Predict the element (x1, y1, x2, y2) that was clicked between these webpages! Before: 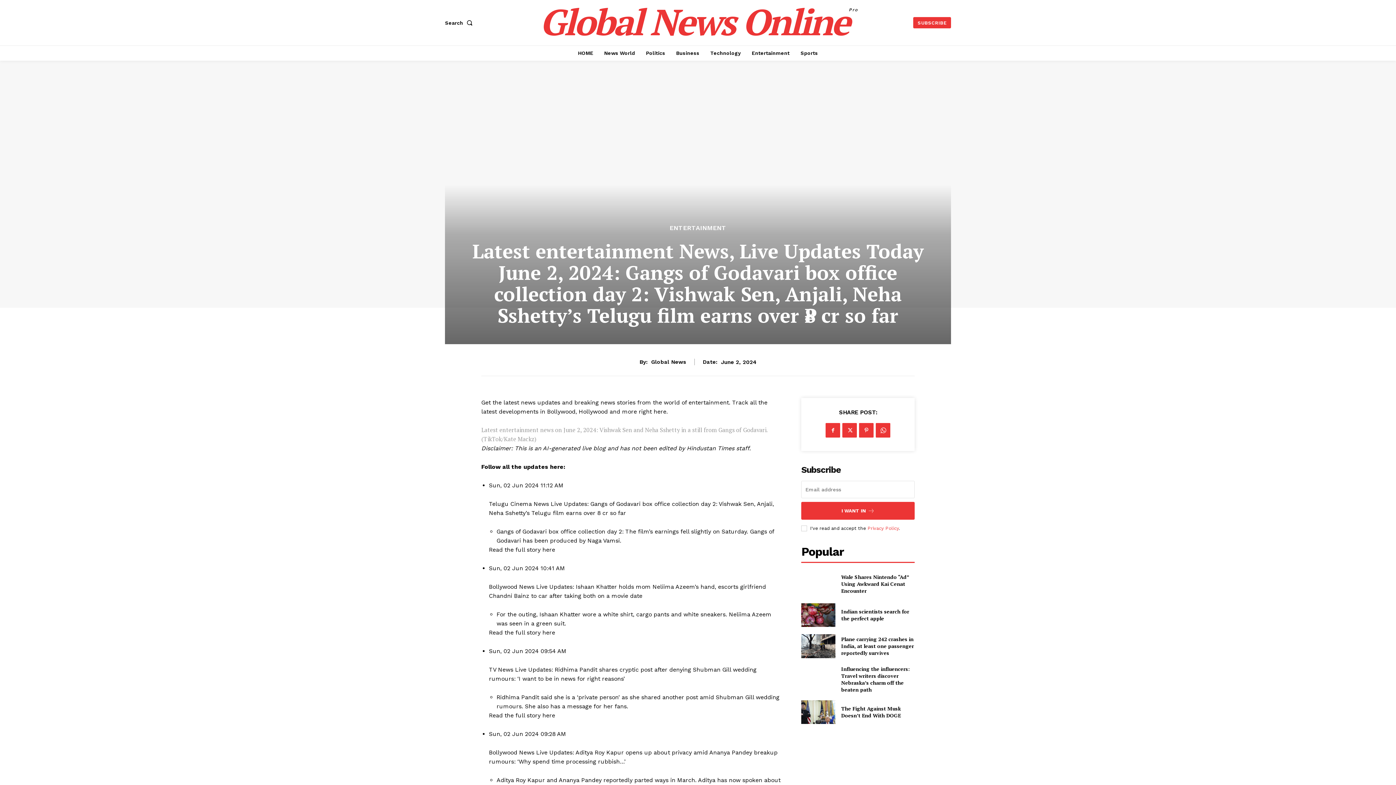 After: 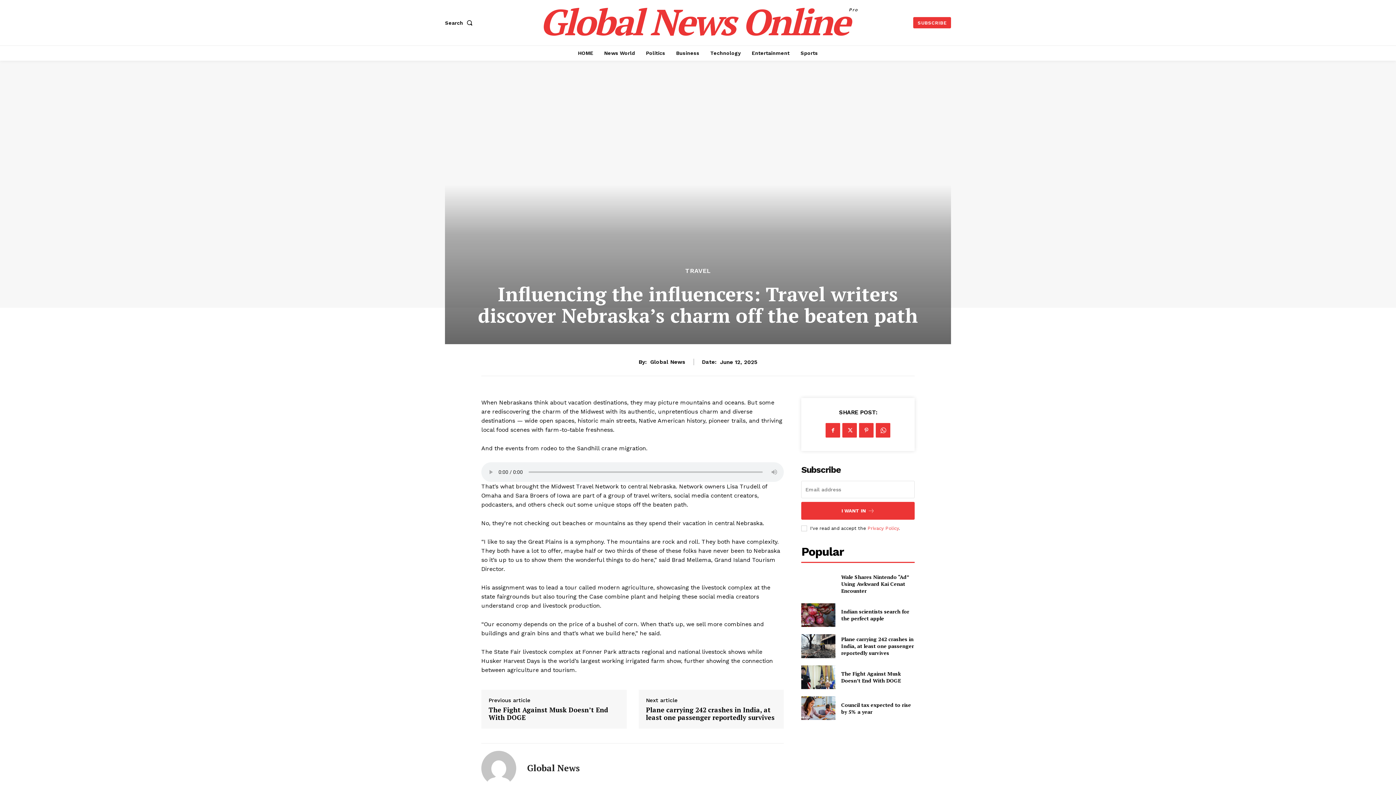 Action: bbox: (841, 665, 910, 693) label: Influencing the influencers: Travel writers discover Nebraska’s charm off the beaten path